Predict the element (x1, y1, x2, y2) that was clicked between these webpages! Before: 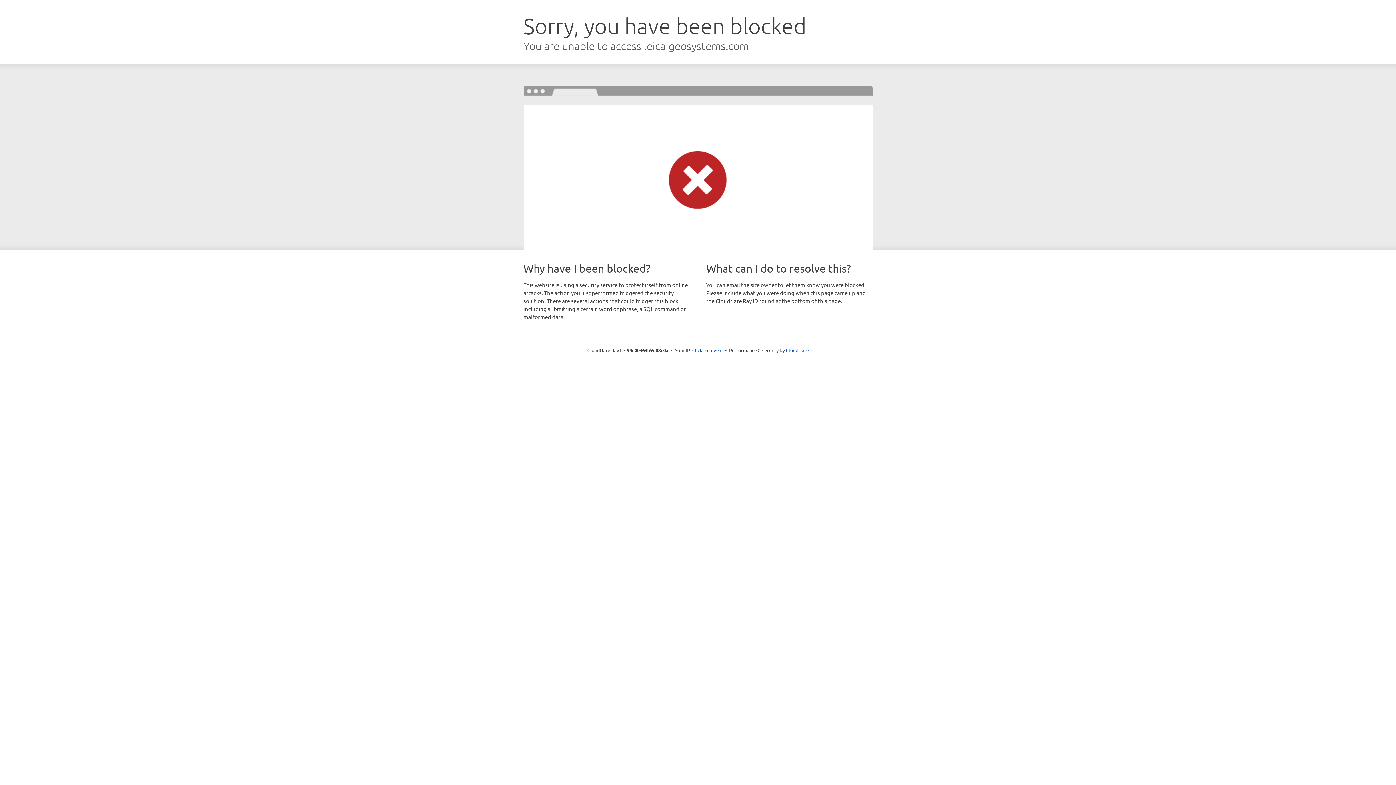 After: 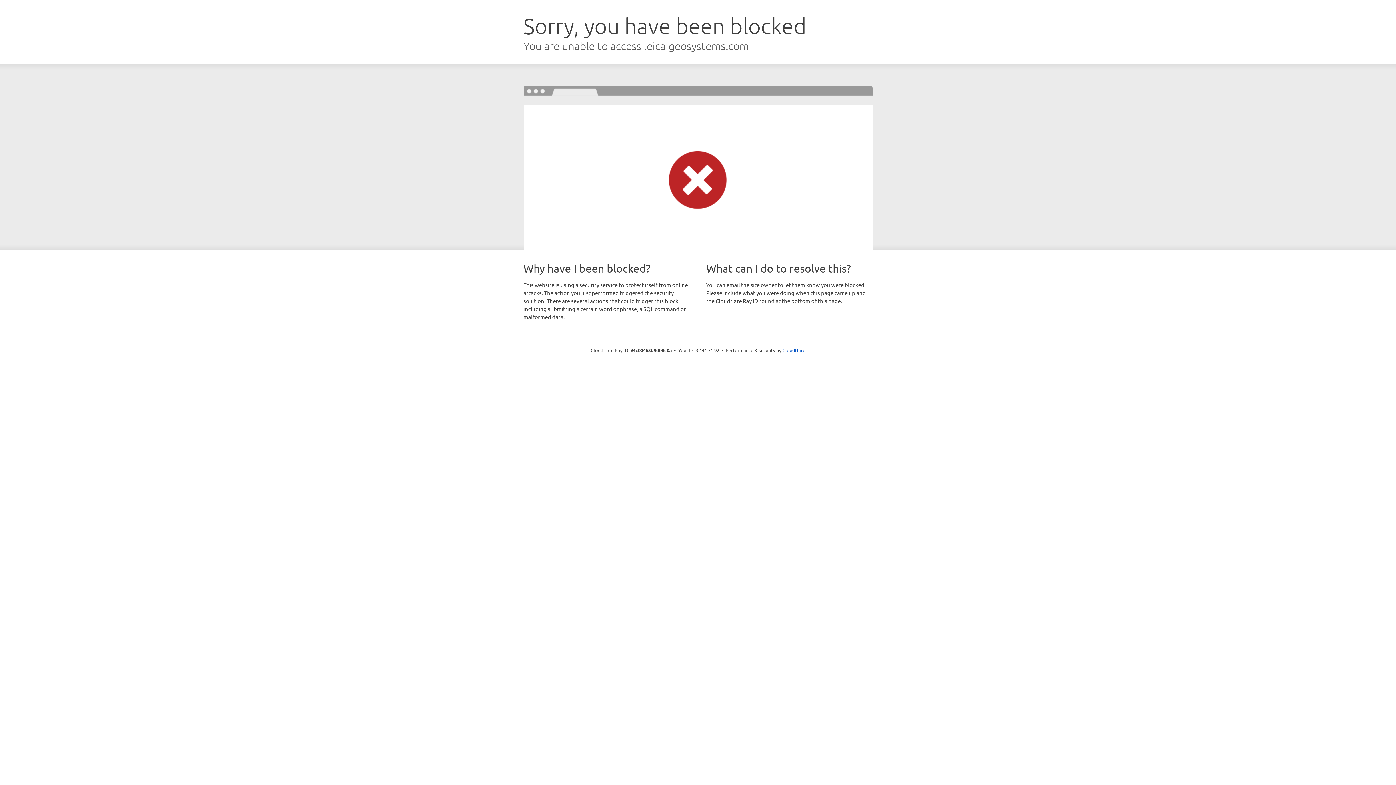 Action: bbox: (692, 346, 722, 353) label: Click to reveal